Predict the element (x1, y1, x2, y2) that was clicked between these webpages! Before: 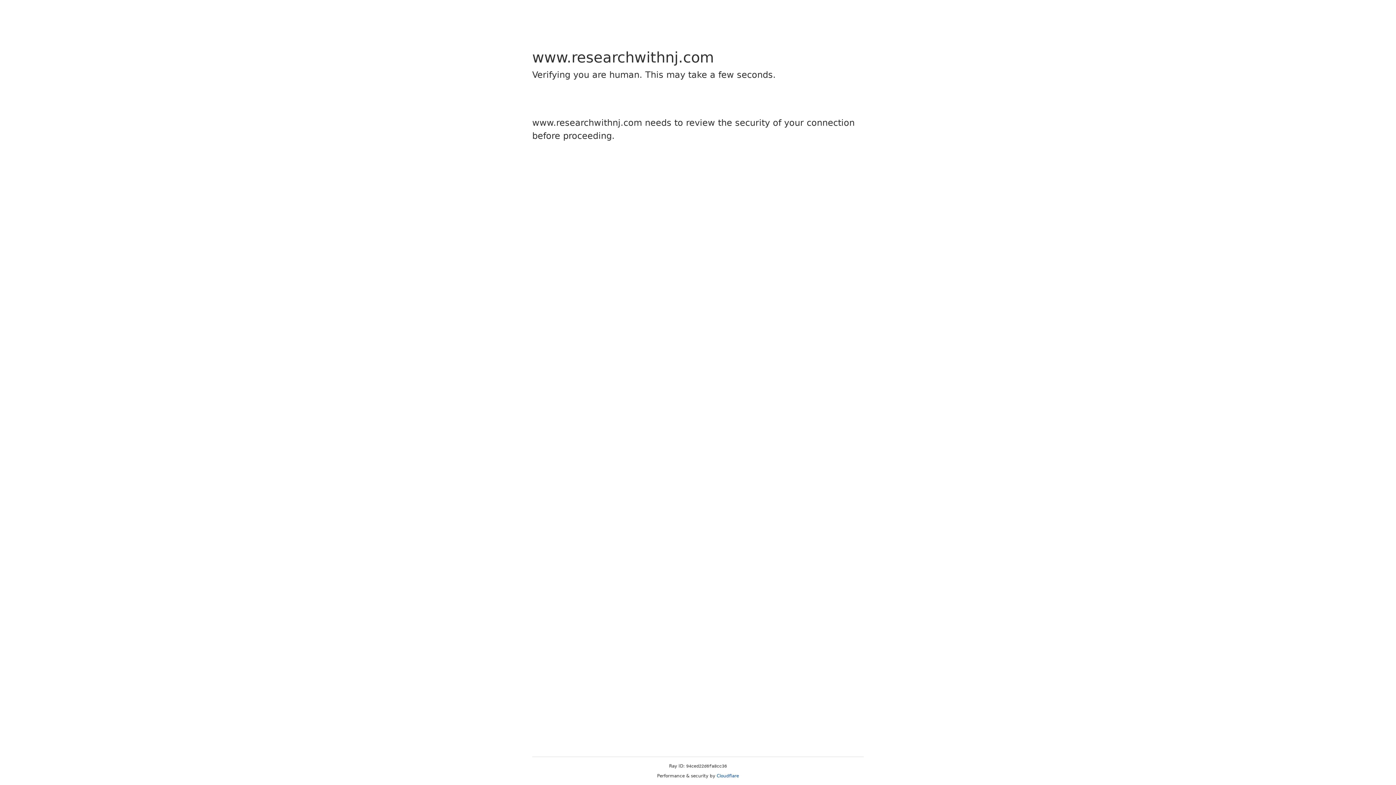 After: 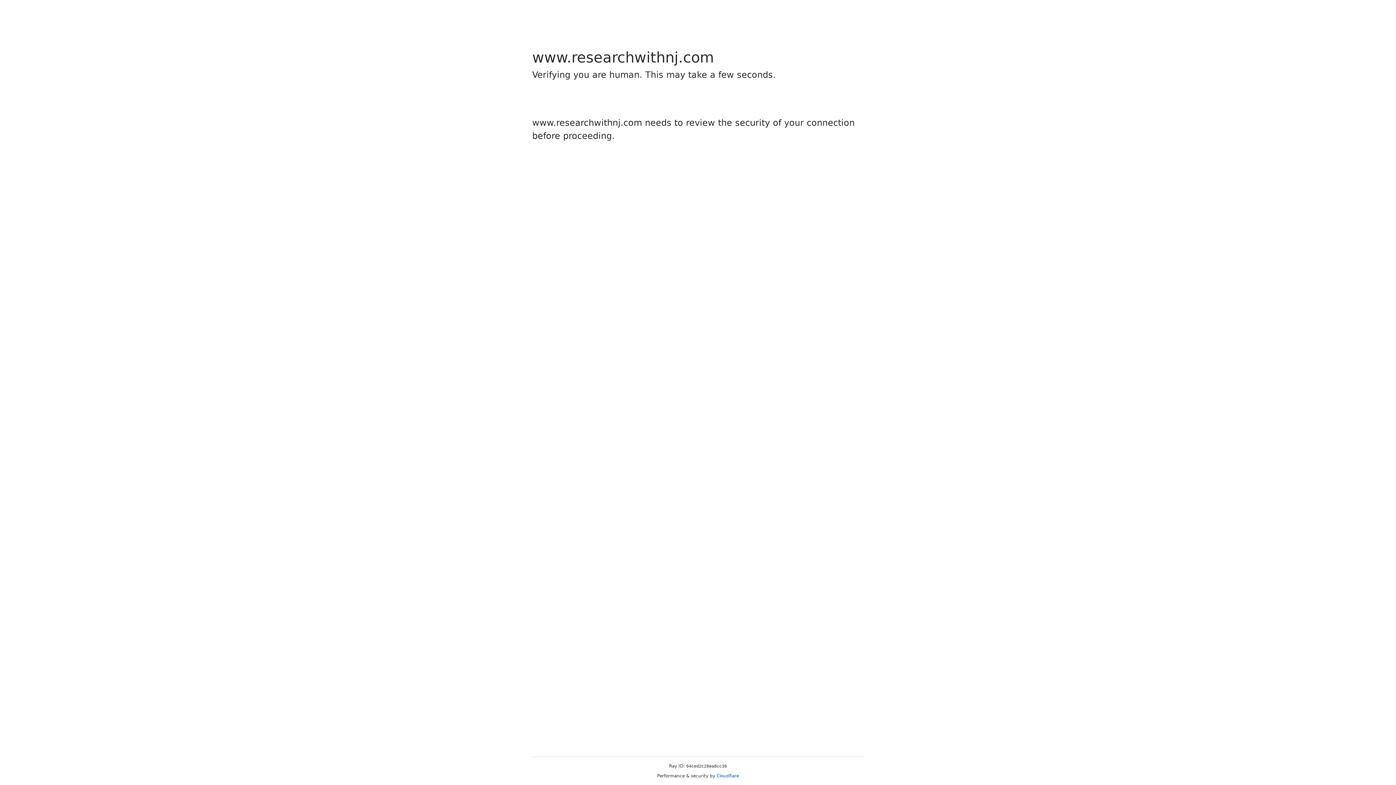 Action: bbox: (716, 773, 739, 778) label: Cloudflare